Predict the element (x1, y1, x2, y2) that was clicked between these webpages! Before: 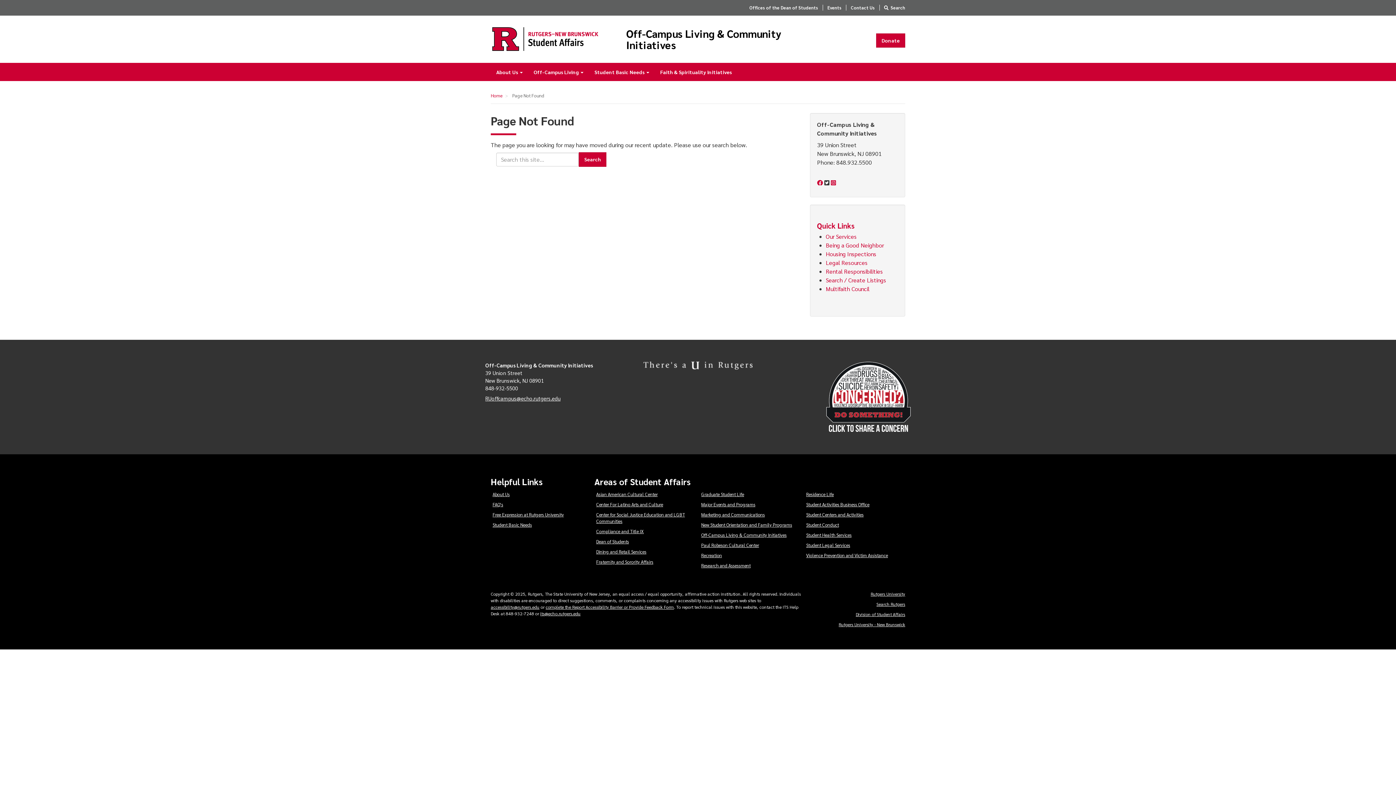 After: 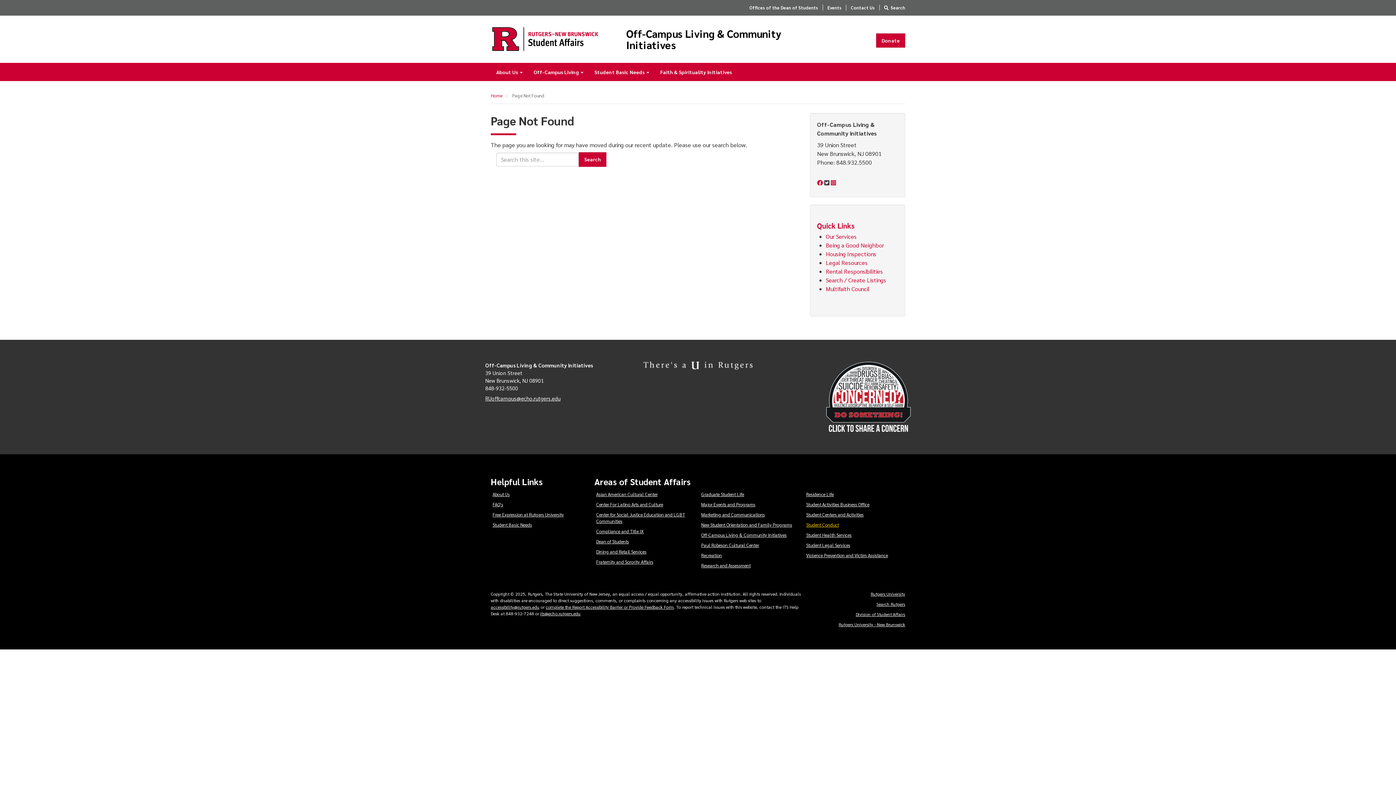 Action: label: Student Conduct bbox: (804, 519, 908, 530)